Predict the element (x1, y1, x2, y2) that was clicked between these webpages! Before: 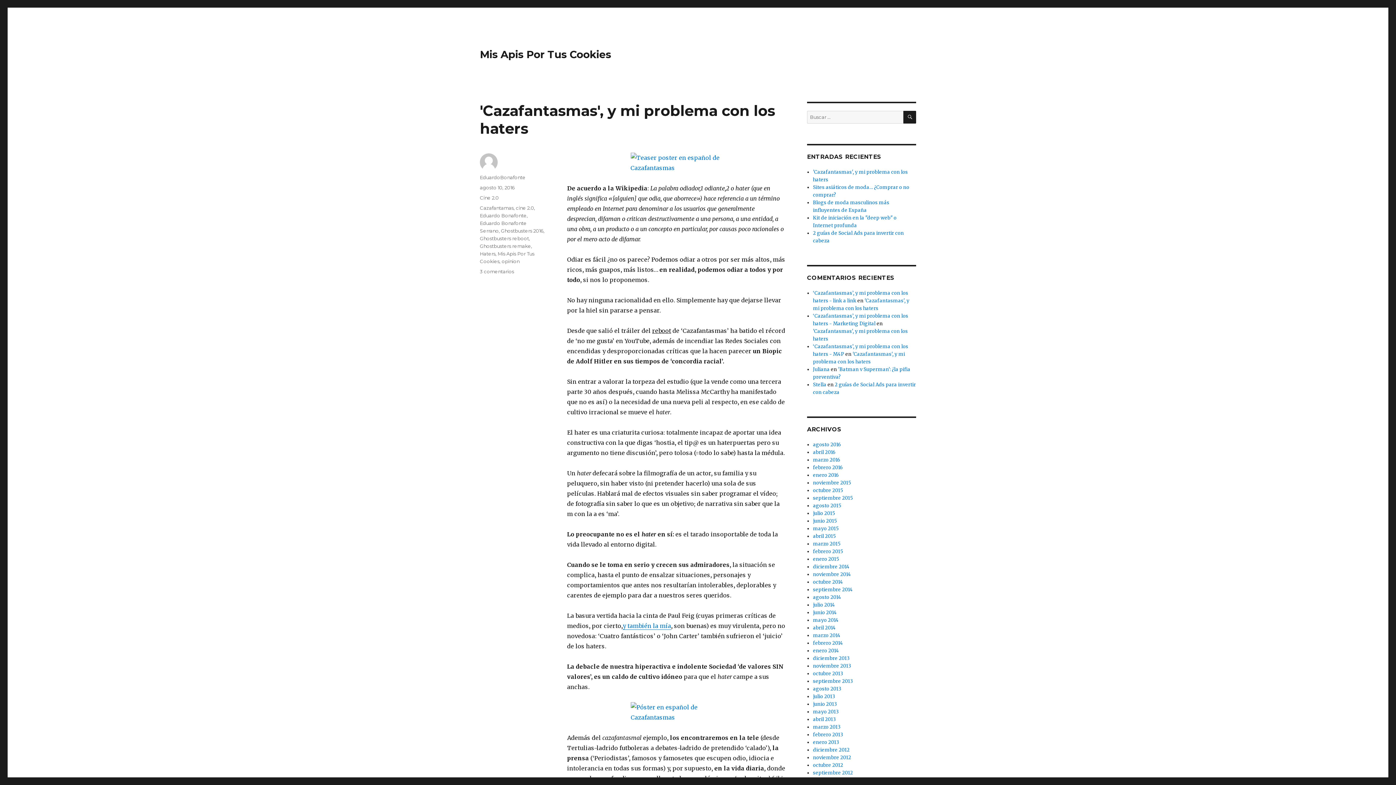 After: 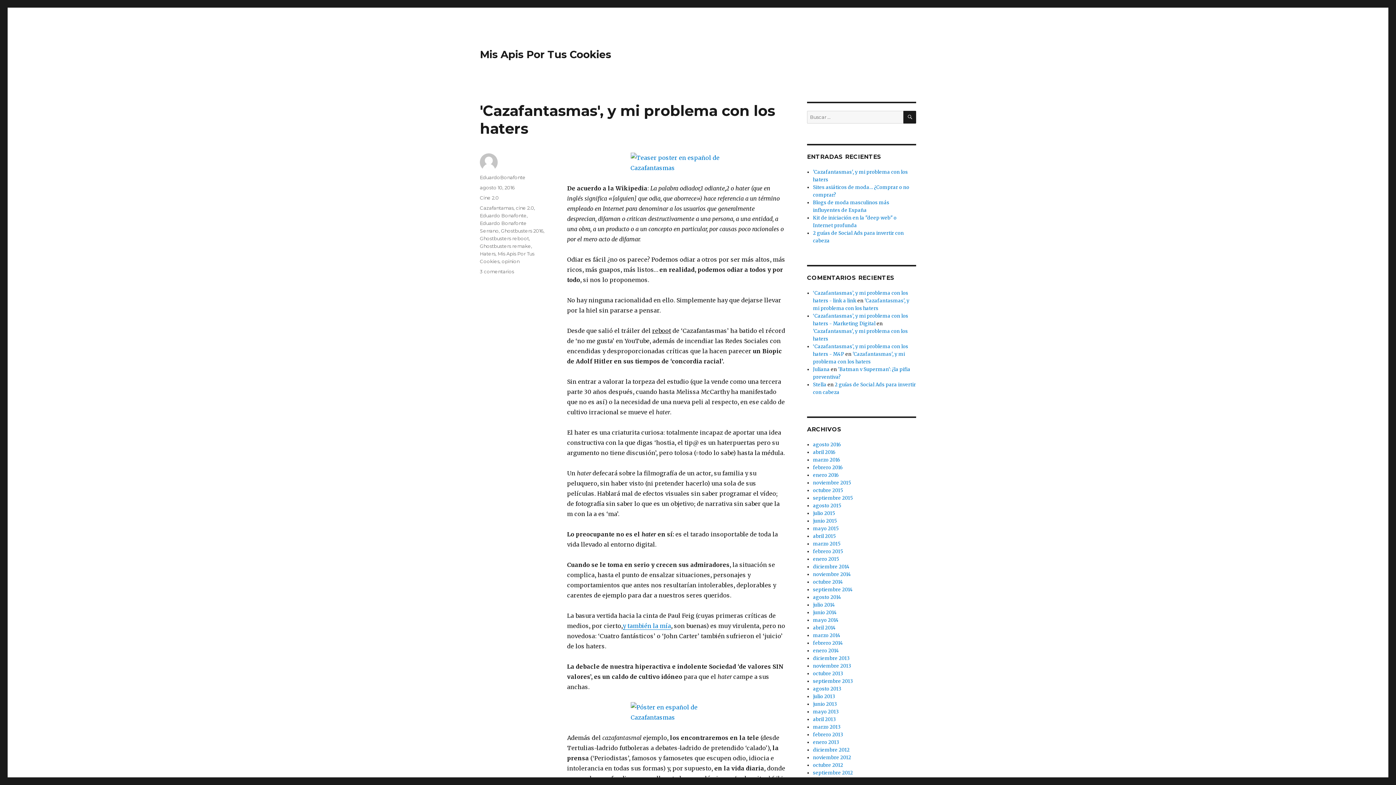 Action: label: marzo 2015 bbox: (813, 541, 840, 547)